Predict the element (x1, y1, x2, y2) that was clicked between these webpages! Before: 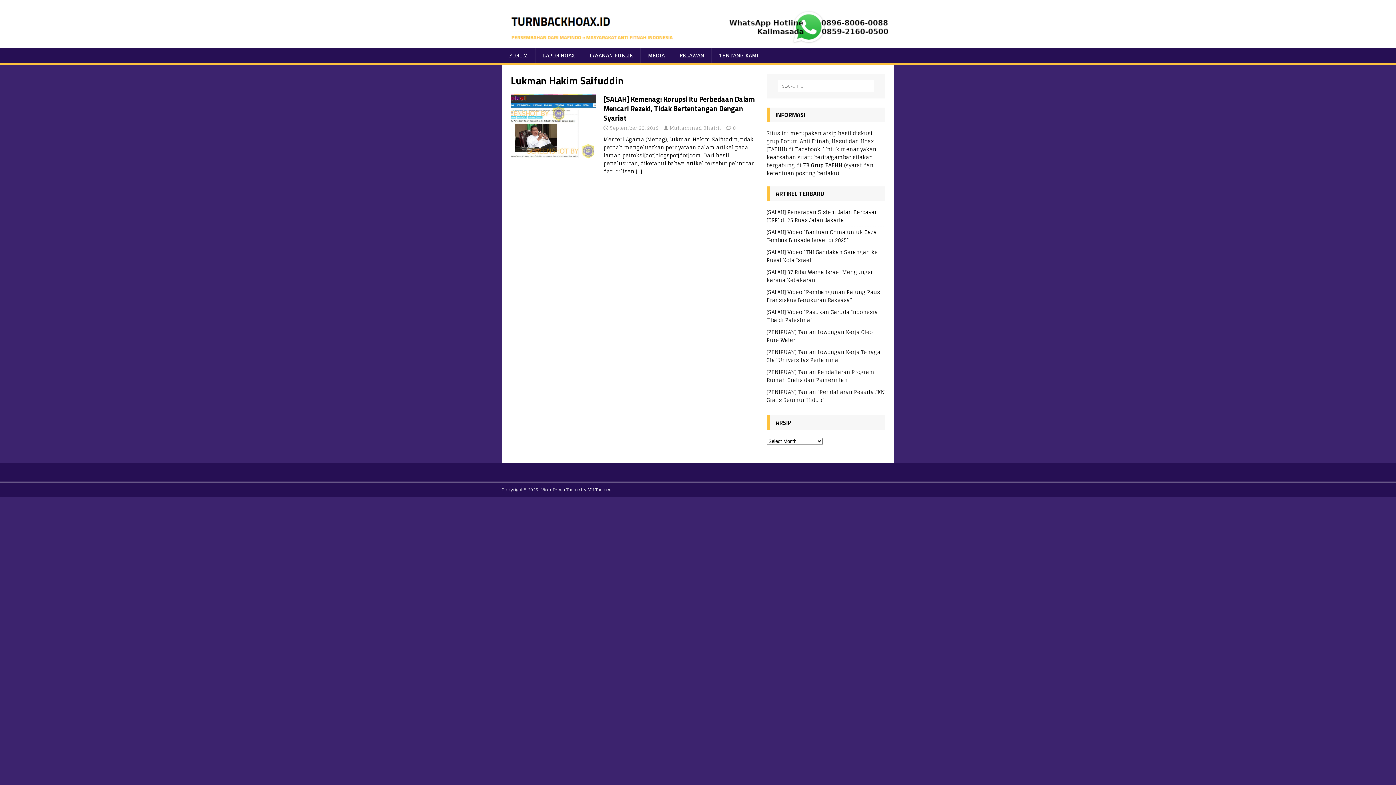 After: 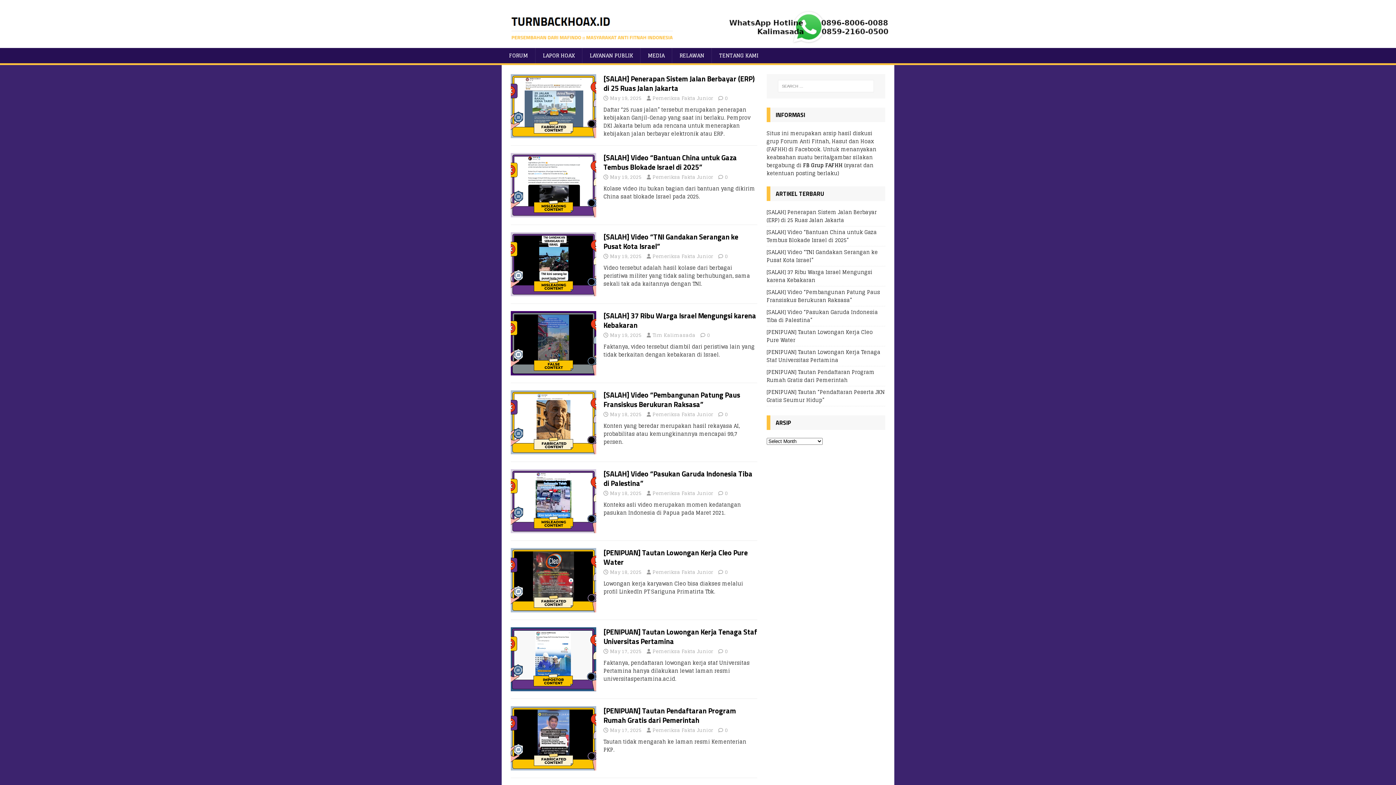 Action: bbox: (501, 39, 894, 48)